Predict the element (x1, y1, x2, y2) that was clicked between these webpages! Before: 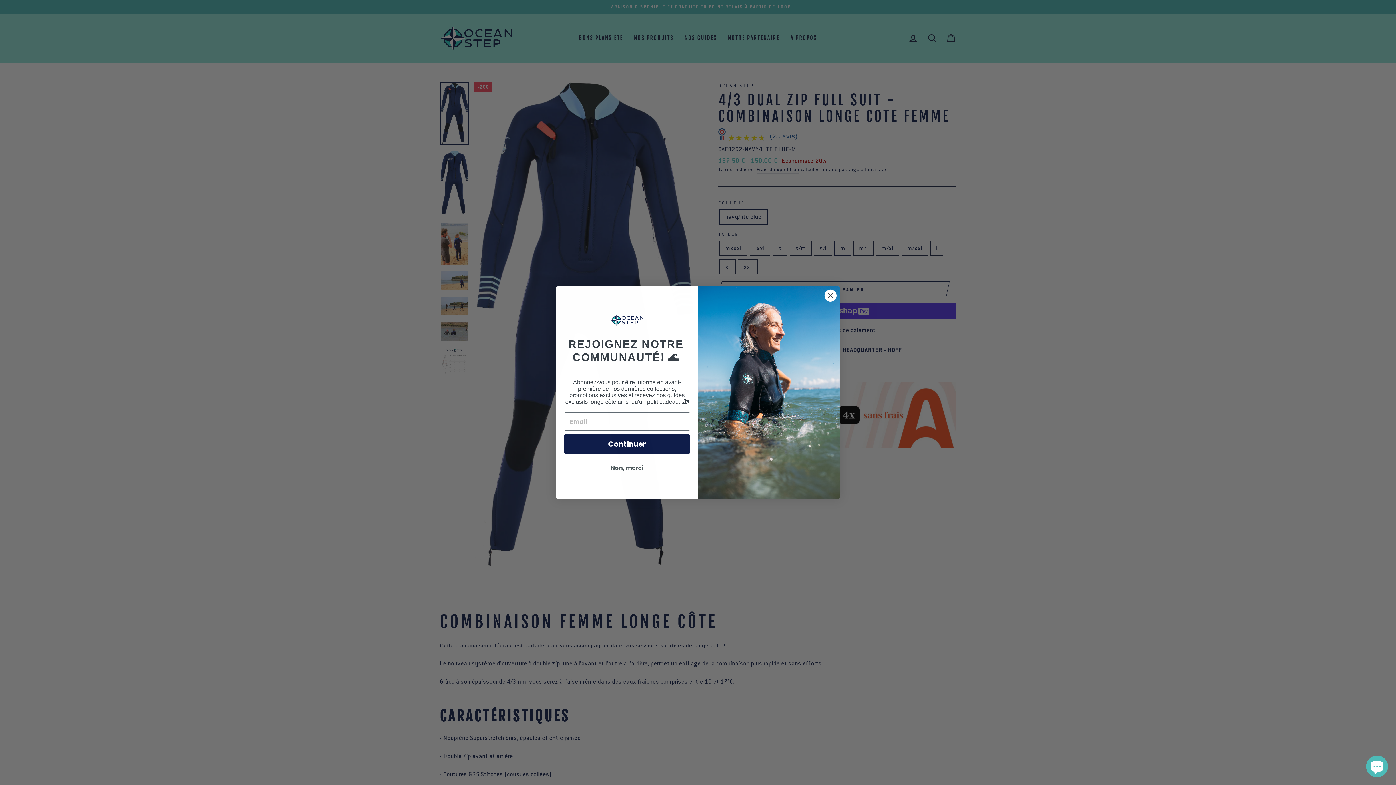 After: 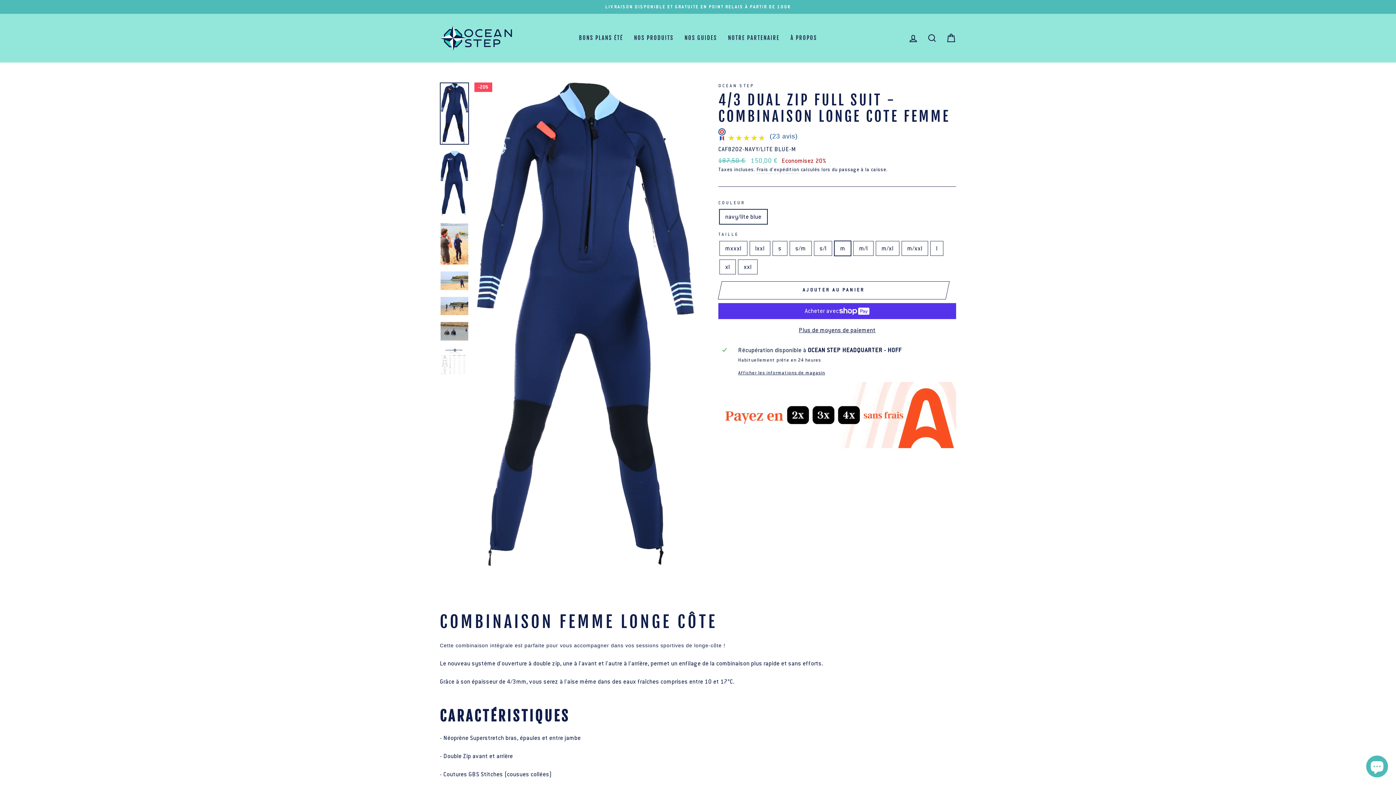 Action: bbox: (824, 289, 837, 302) label: Close dialog